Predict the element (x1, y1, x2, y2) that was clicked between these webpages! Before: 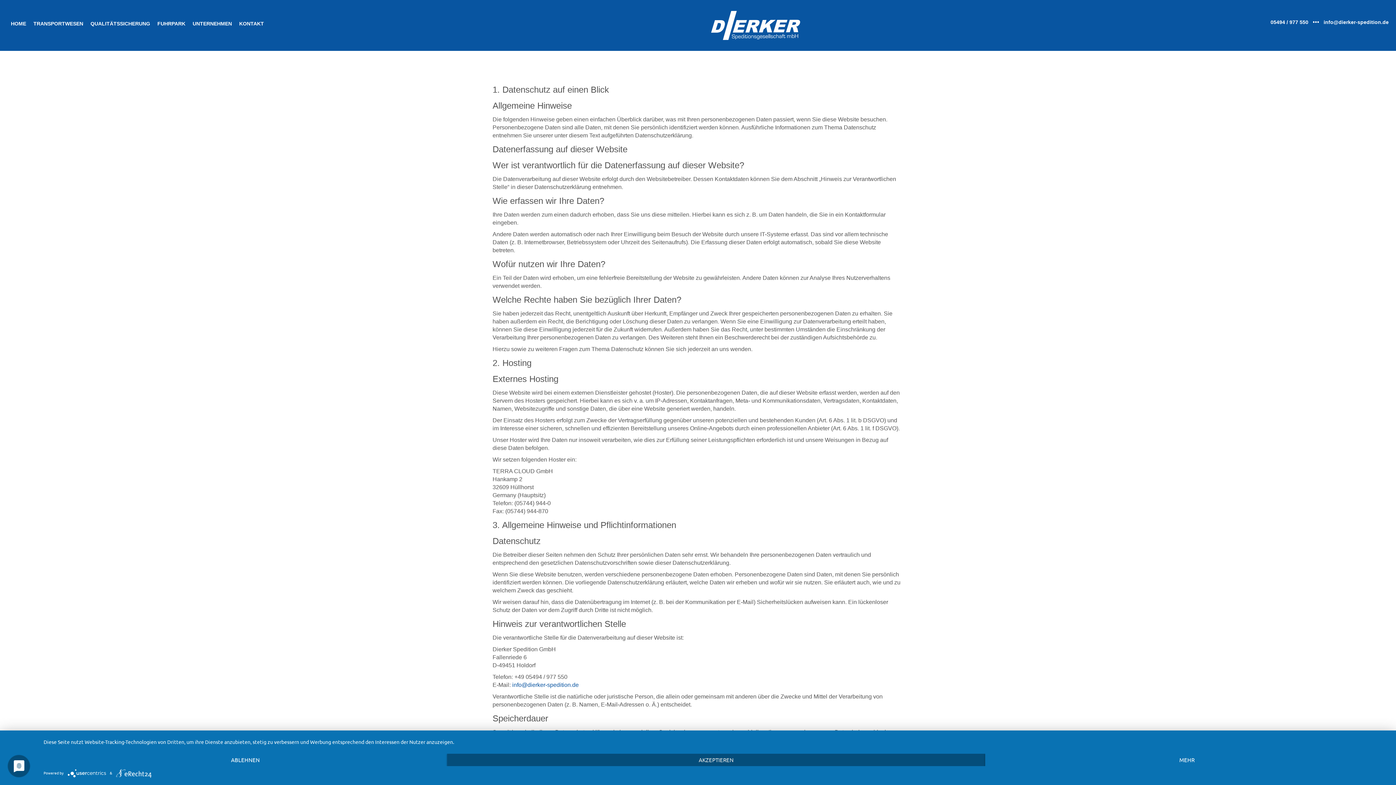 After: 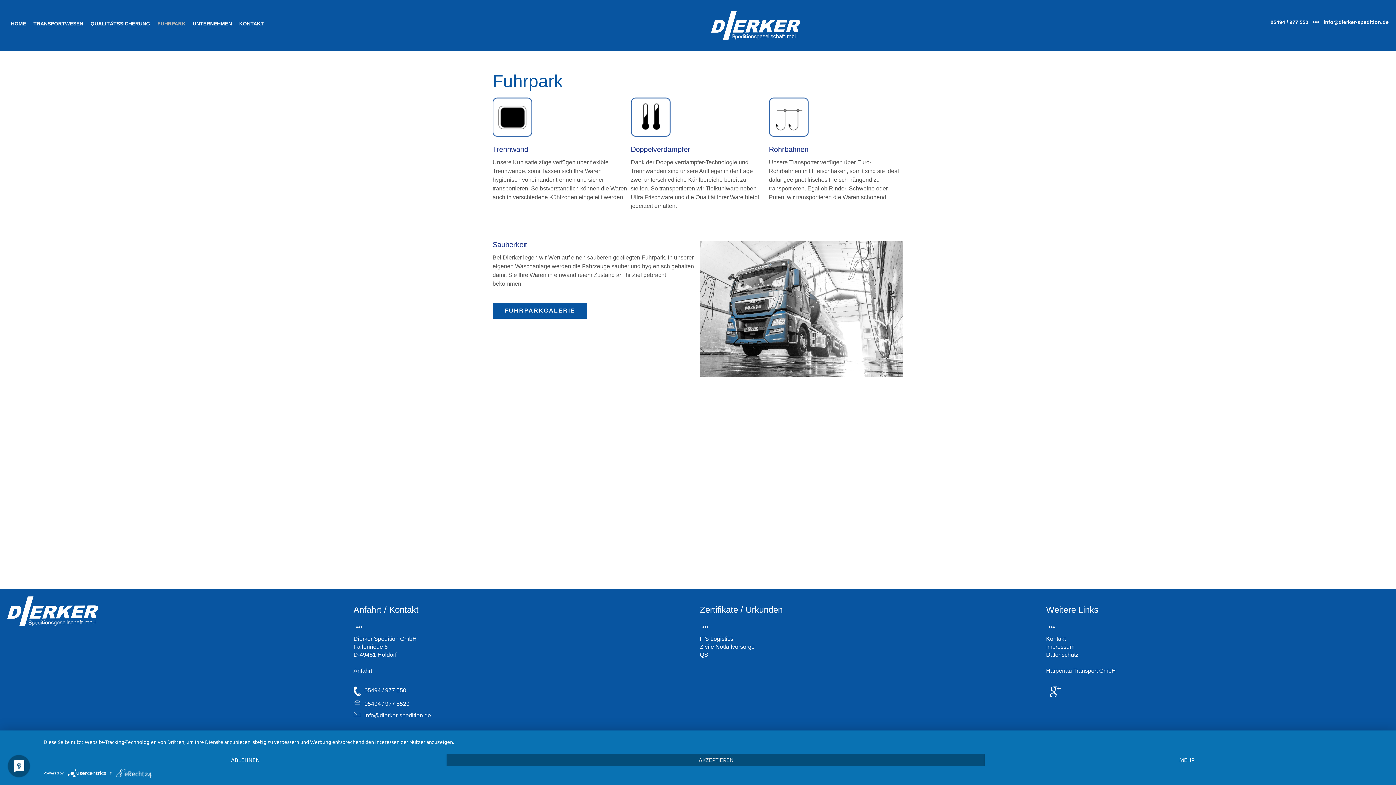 Action: label: FUHRPARK bbox: (153, 16, 189, 30)